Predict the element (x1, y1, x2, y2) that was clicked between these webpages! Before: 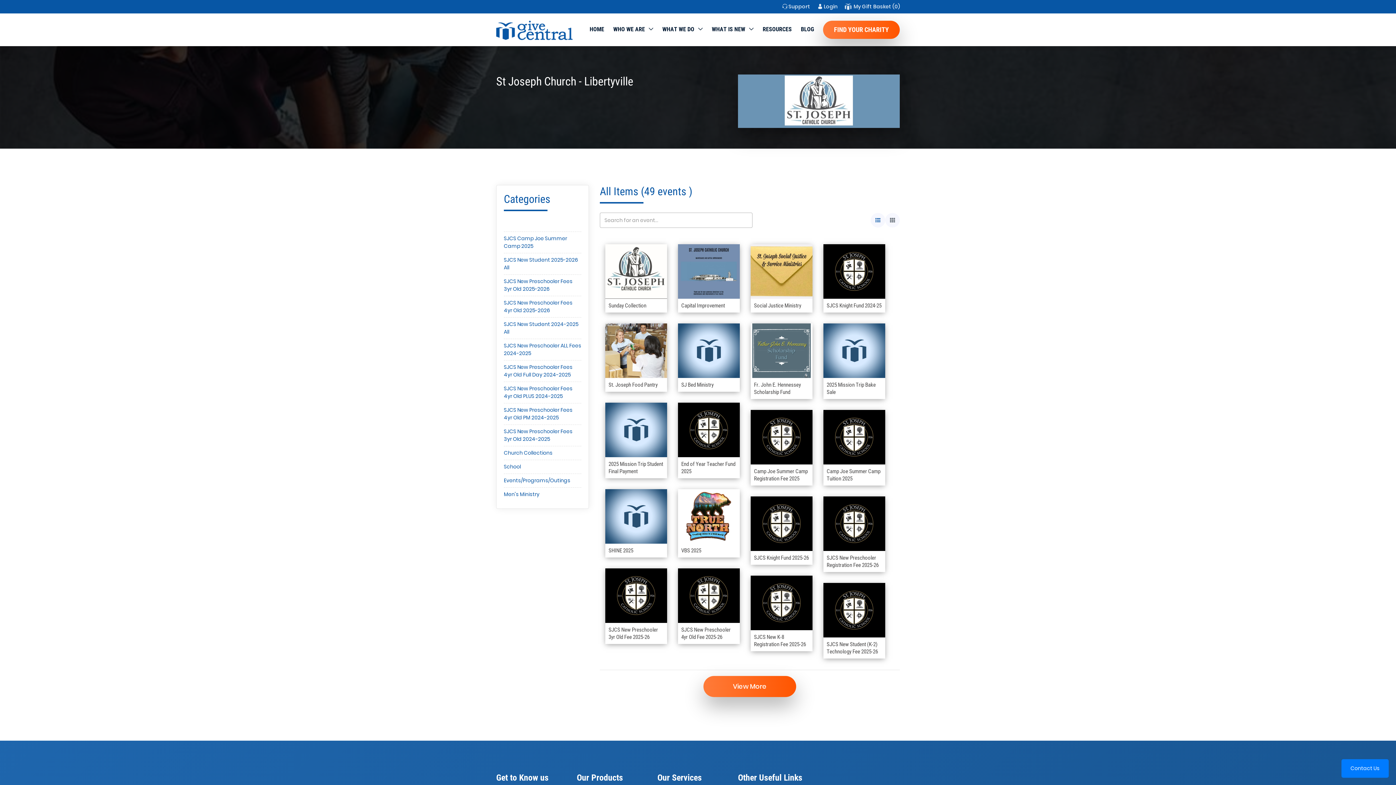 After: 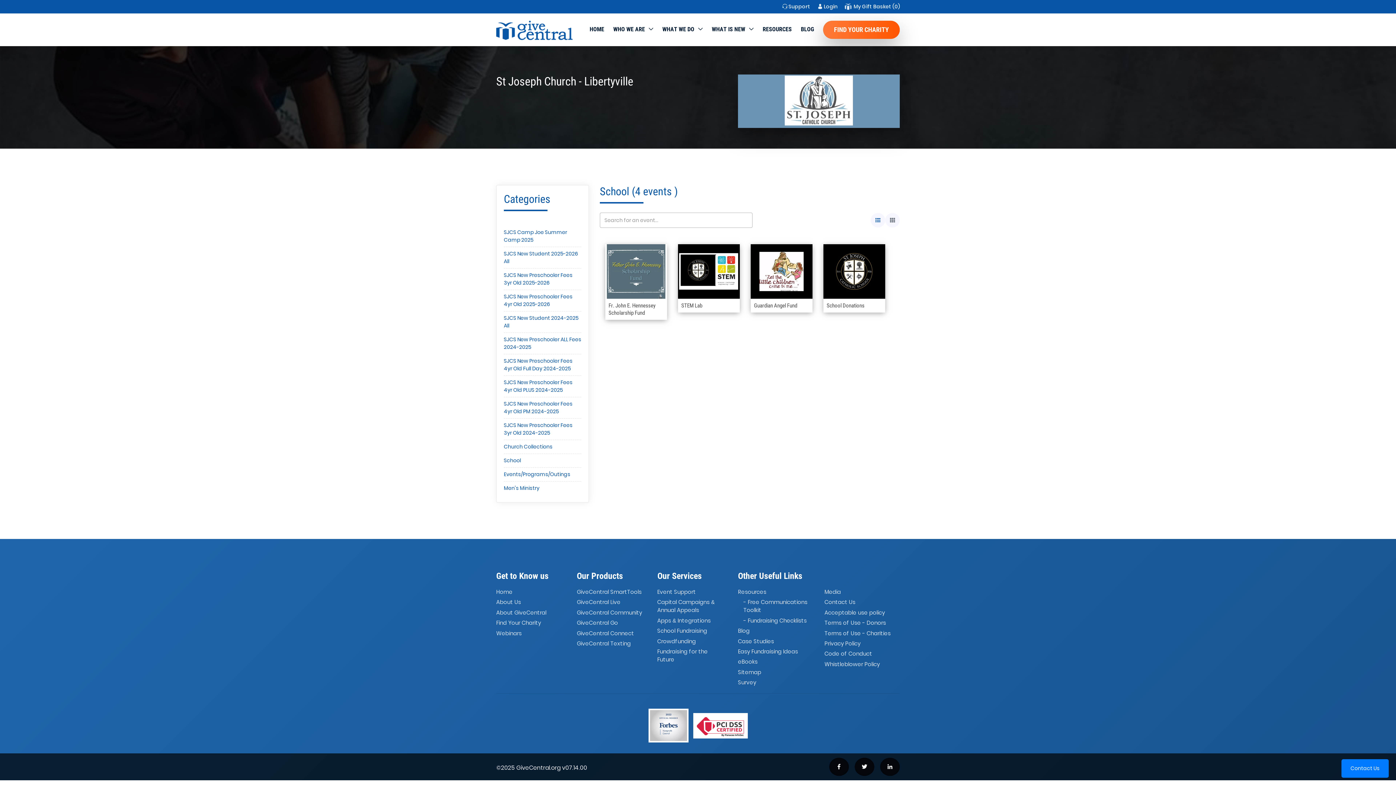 Action: label: School bbox: (504, 463, 521, 470)